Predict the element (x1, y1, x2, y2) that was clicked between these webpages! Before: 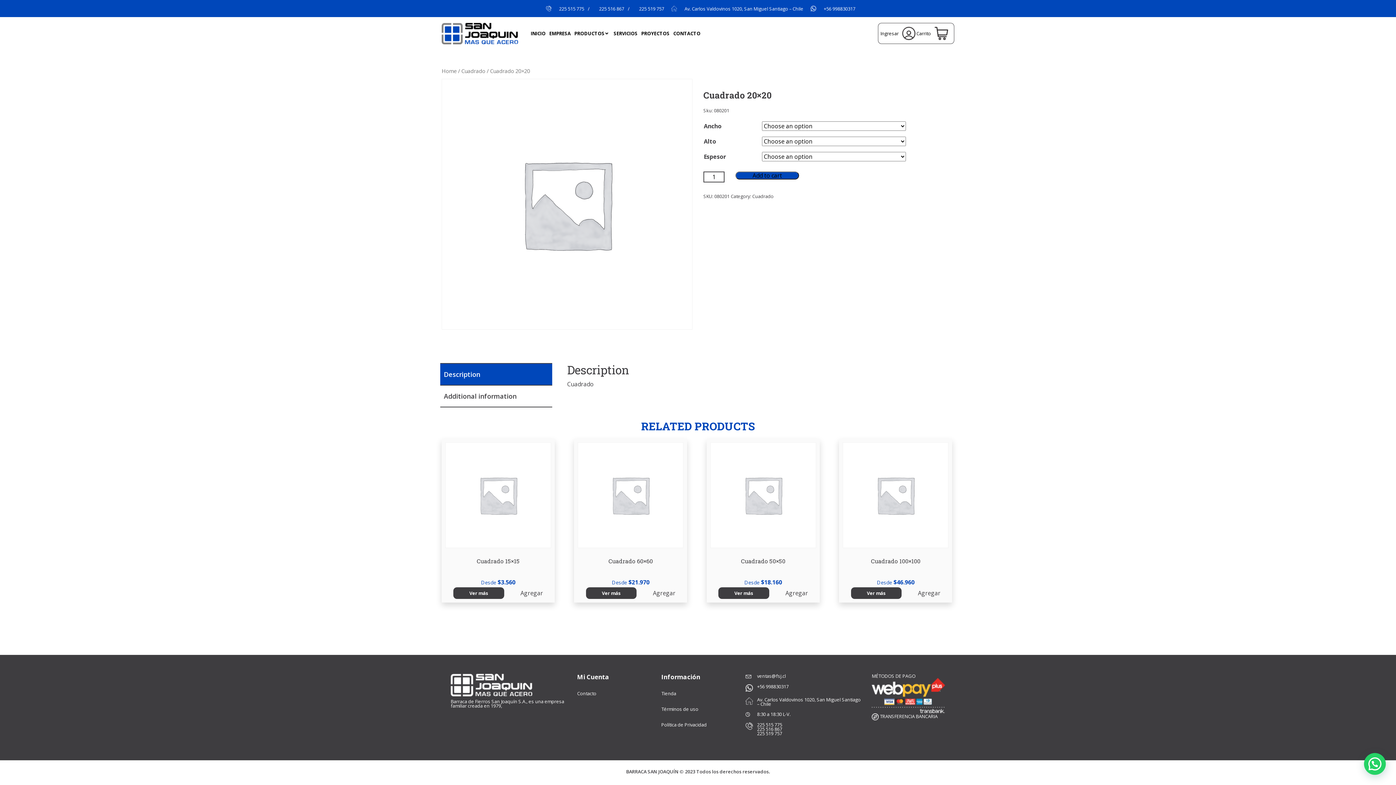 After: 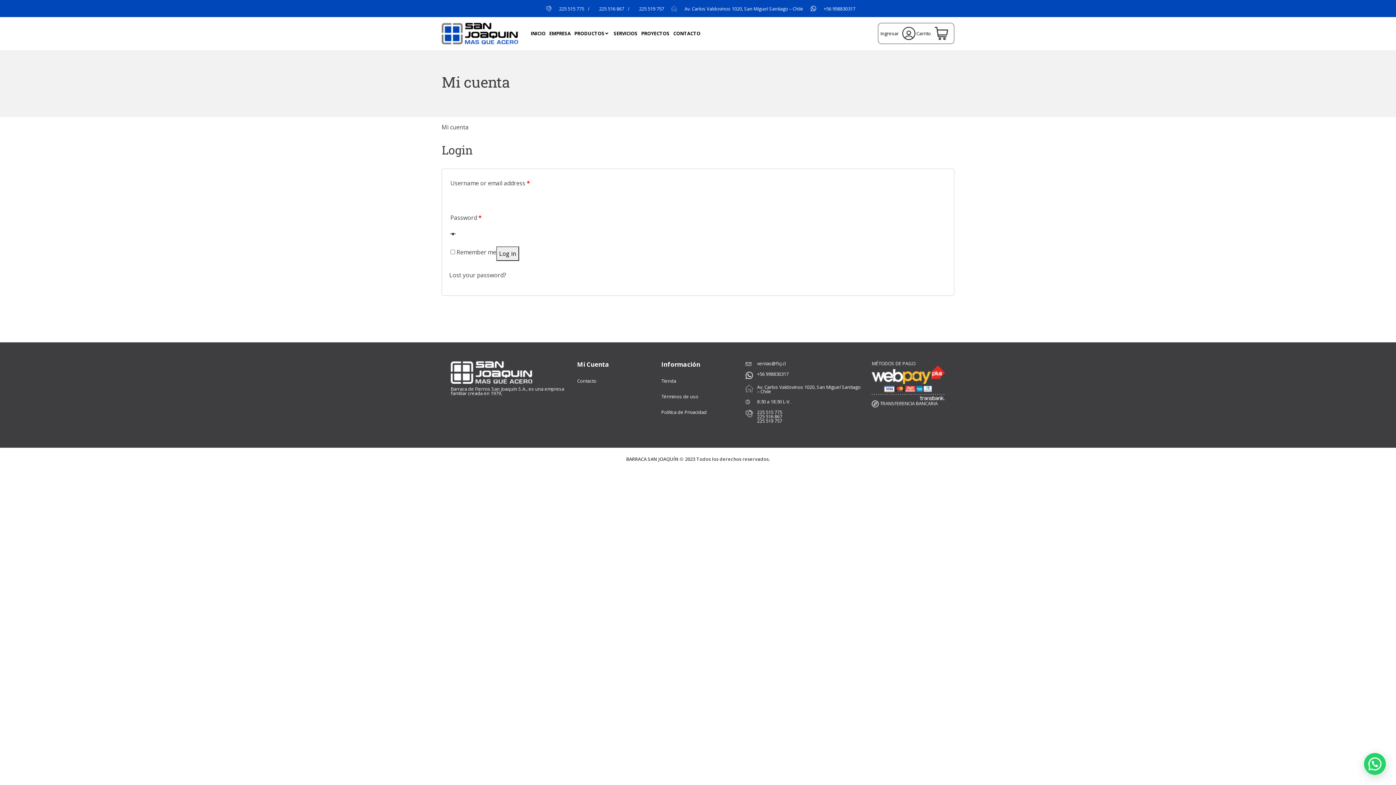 Action: label: Ingresar bbox: (882, 27, 914, 40)